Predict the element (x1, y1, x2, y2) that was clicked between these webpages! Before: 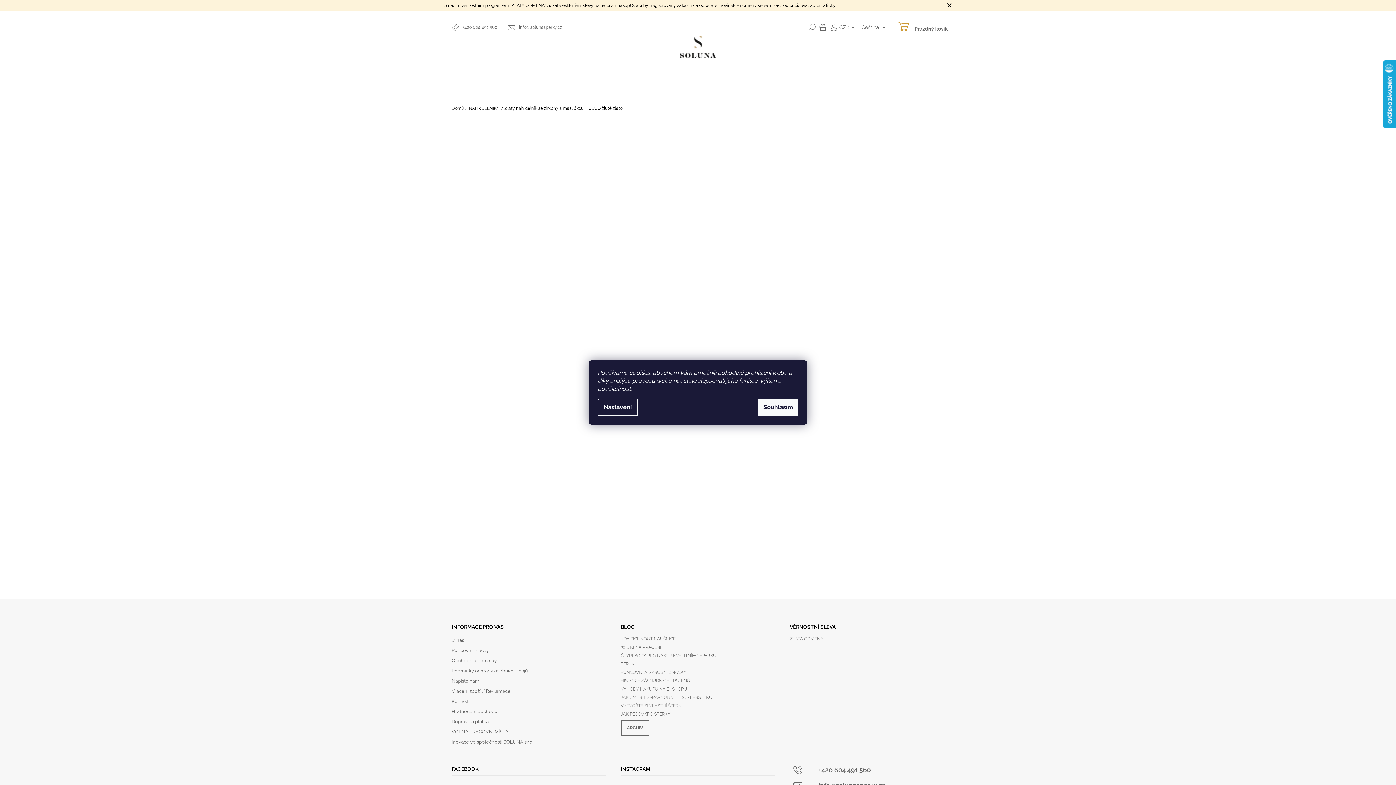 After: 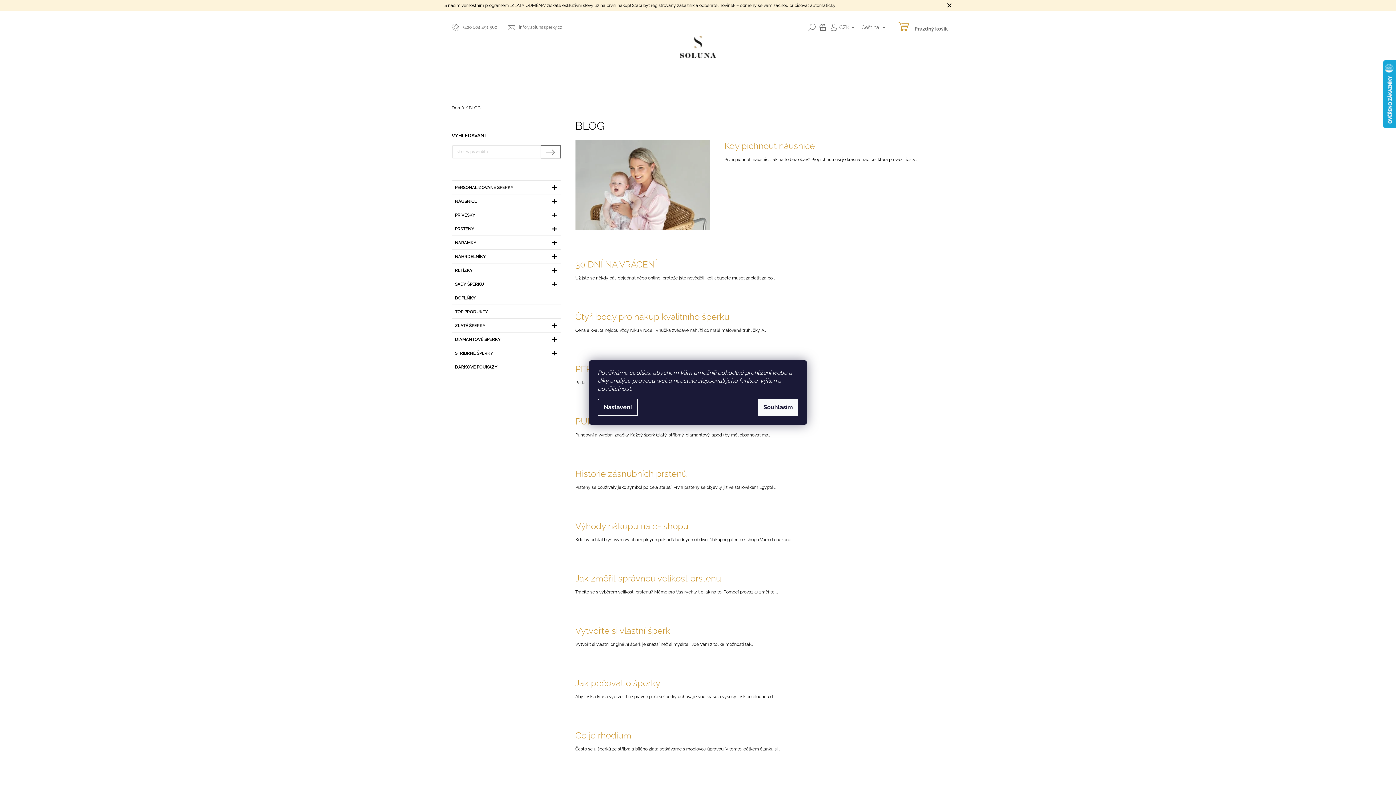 Action: label: ARCHIV bbox: (620, 720, 649, 736)